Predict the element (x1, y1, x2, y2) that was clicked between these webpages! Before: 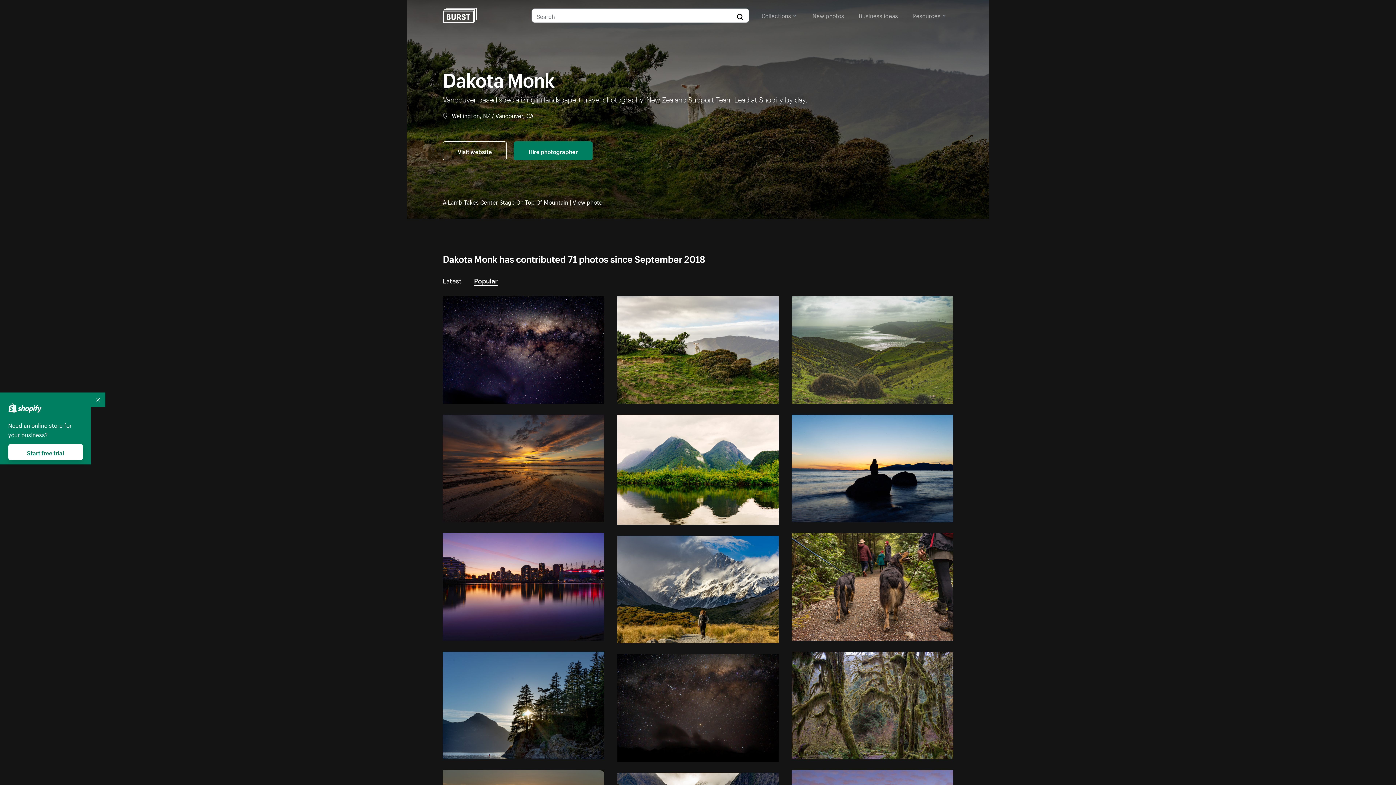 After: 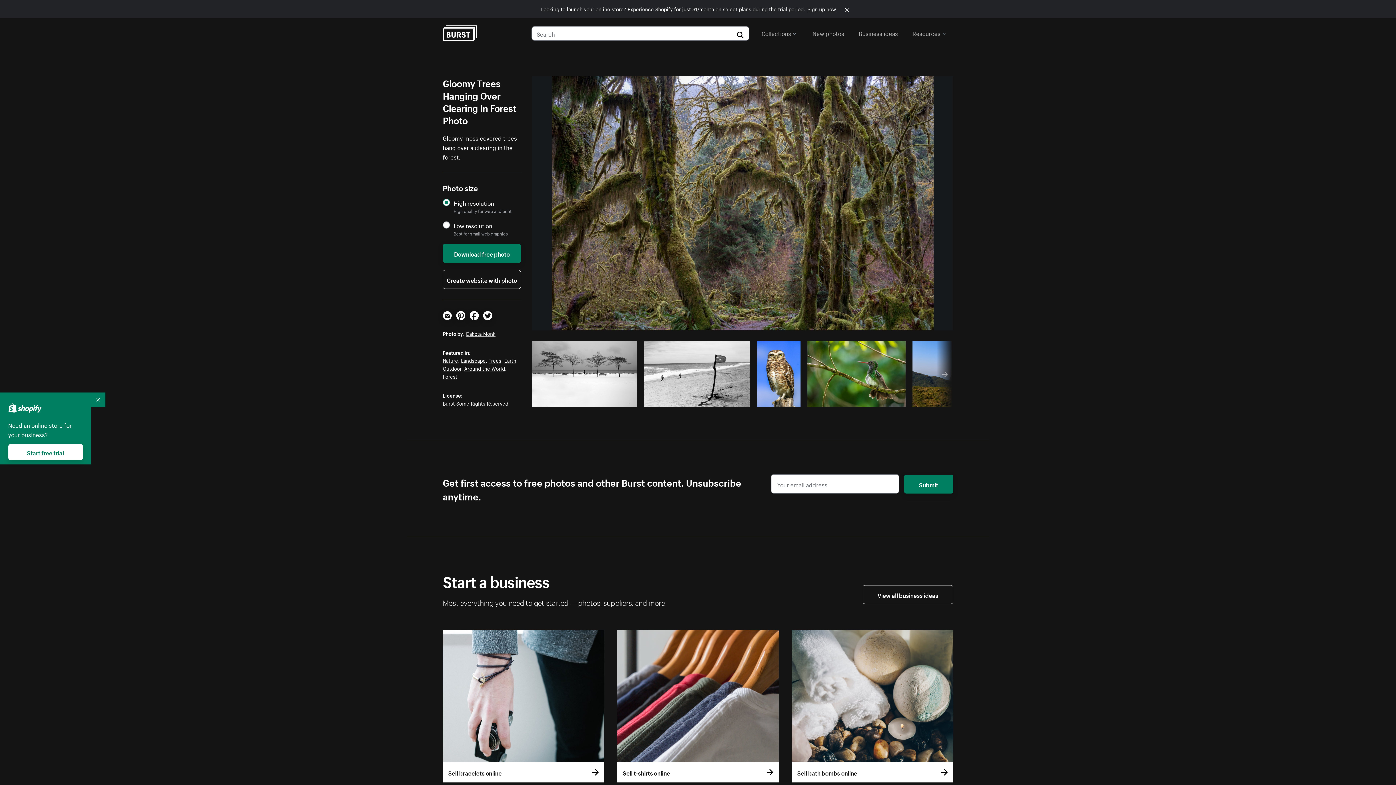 Action: bbox: (792, 651, 953, 759)